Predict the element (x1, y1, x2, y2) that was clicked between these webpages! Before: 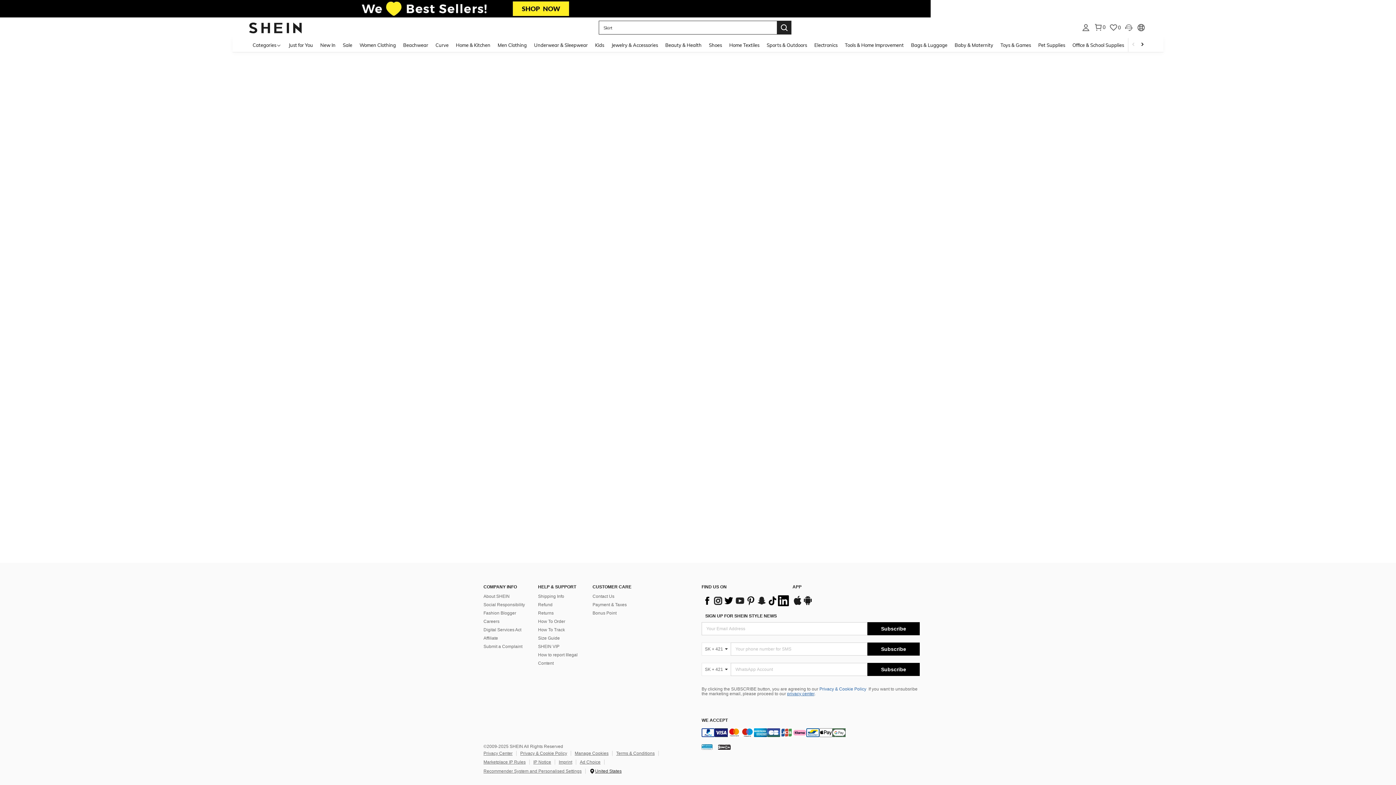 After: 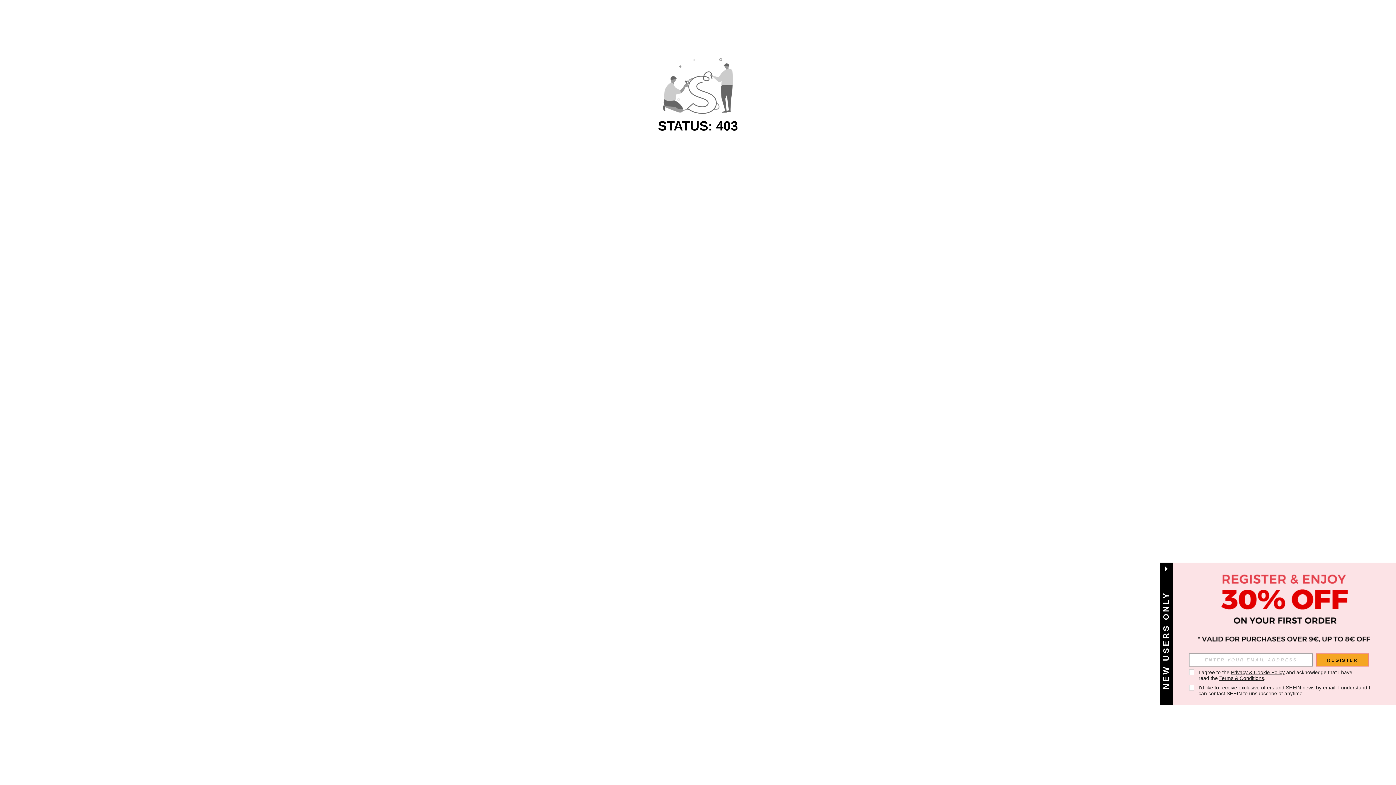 Action: label: Electronics bbox: (810, 37, 841, 52)